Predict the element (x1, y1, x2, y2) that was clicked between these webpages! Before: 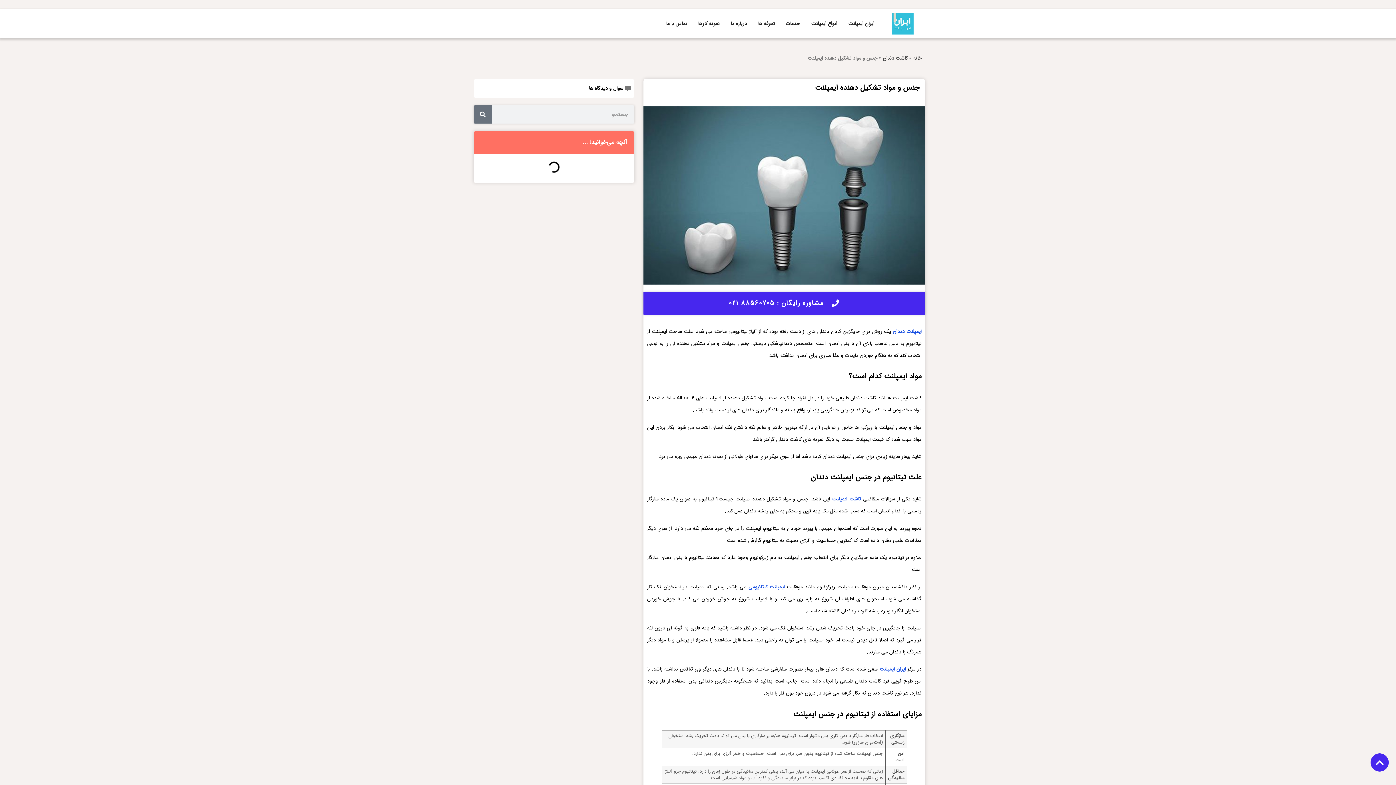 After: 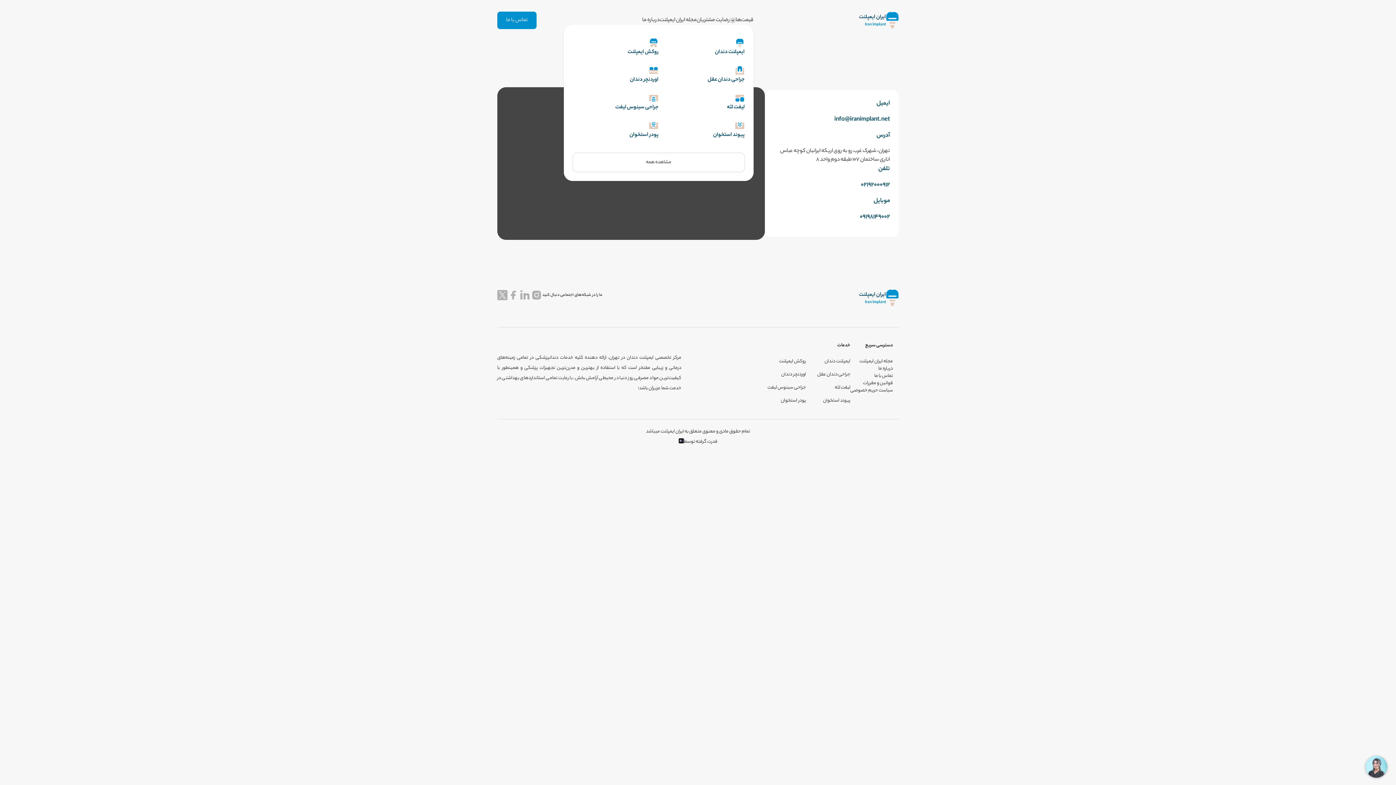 Action: label: تماس با ما bbox: (660, 14, 692, 32)